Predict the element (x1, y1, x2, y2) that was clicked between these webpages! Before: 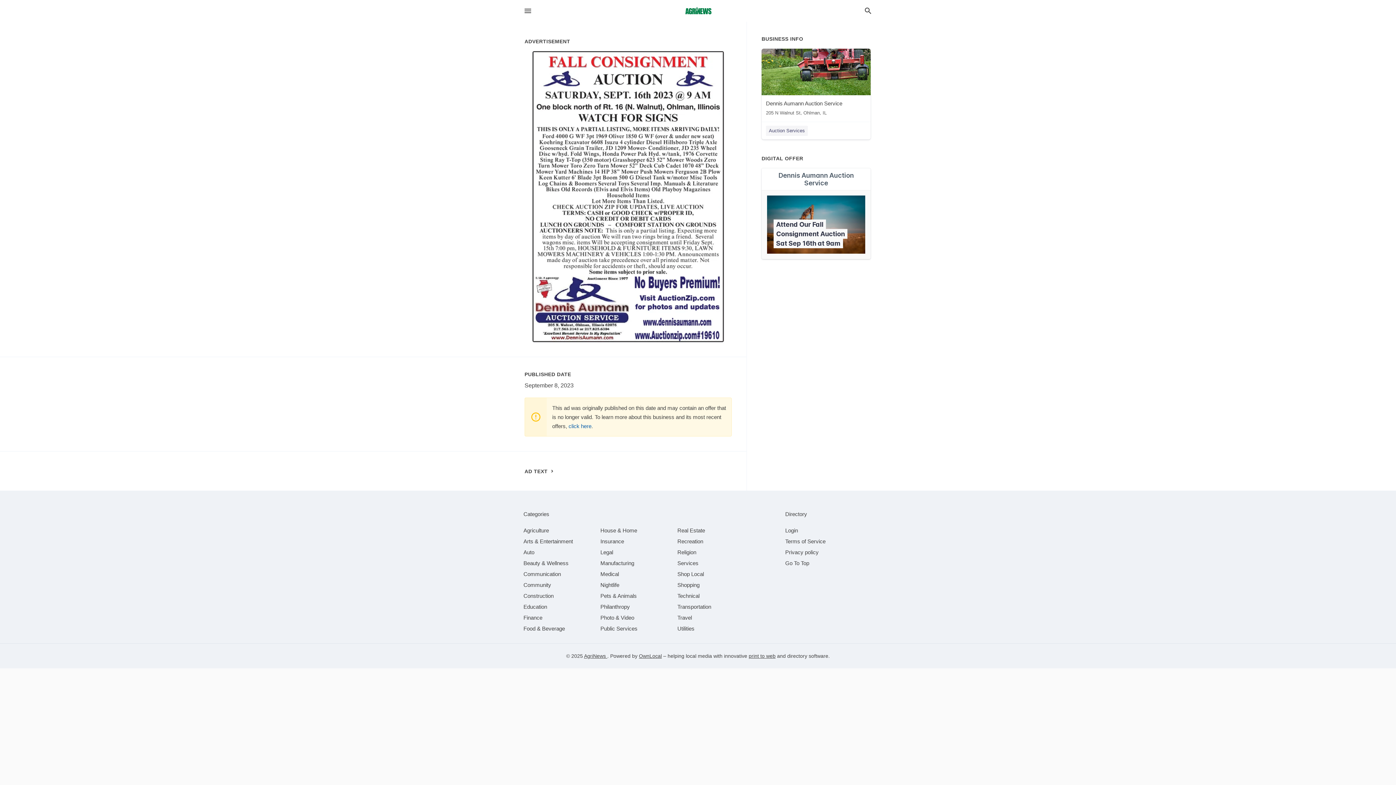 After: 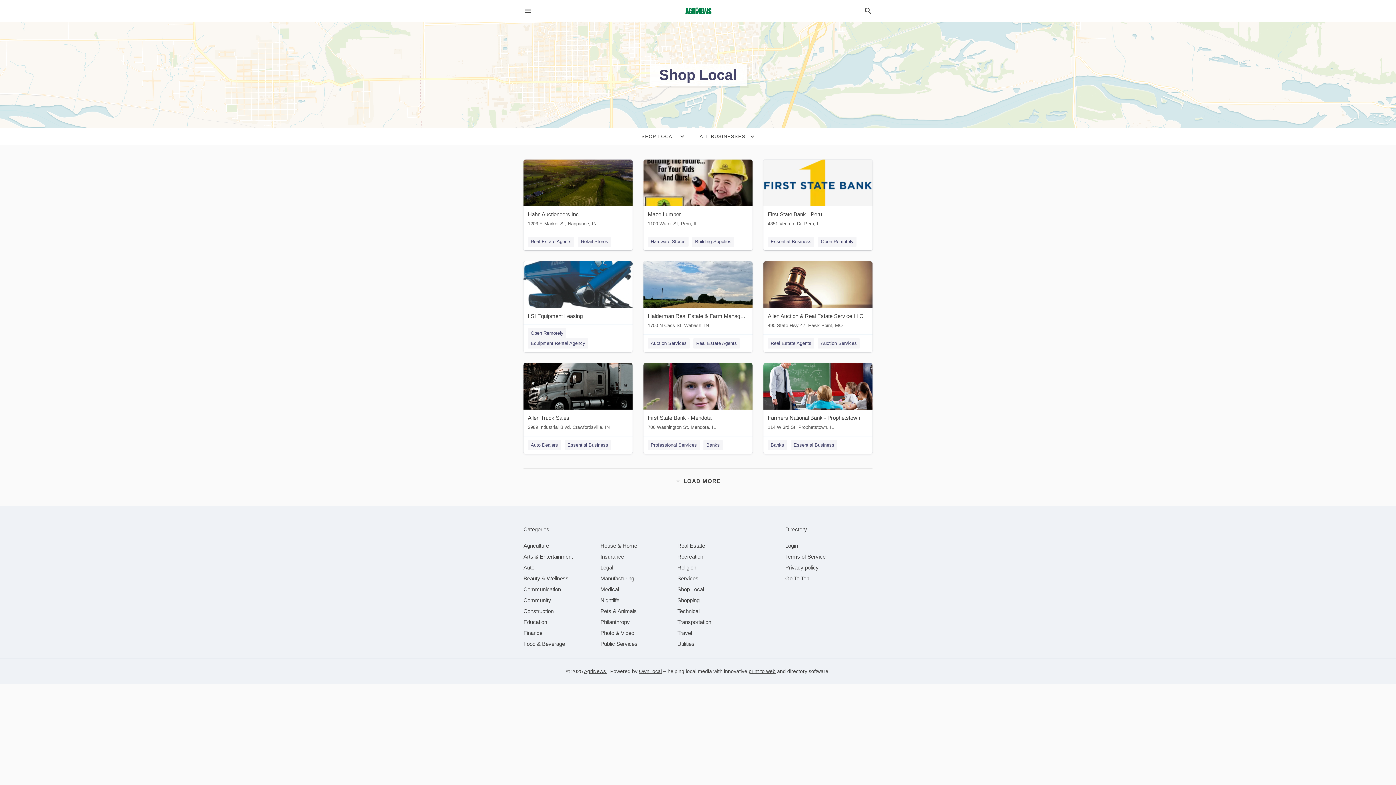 Action: bbox: (677, 571, 704, 577) label: category Shop Local